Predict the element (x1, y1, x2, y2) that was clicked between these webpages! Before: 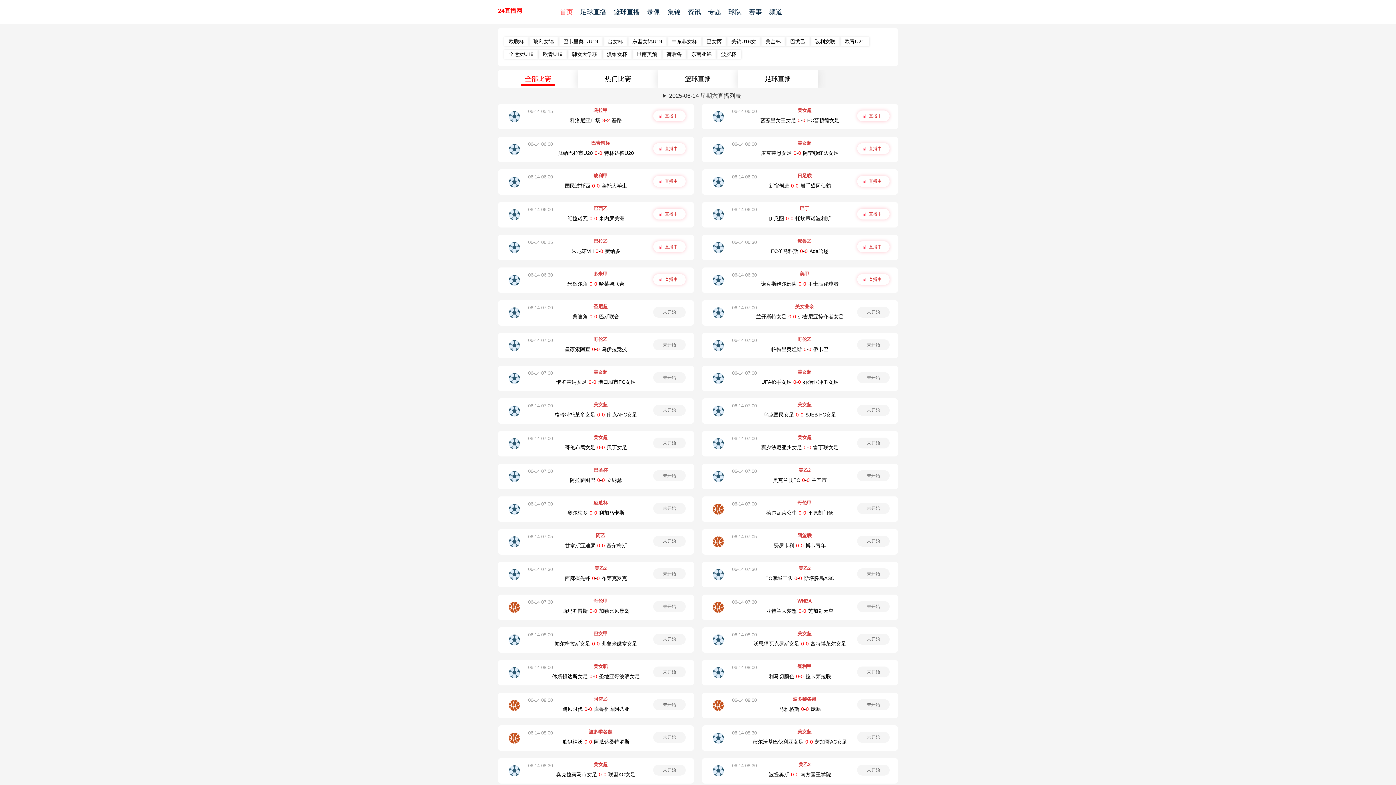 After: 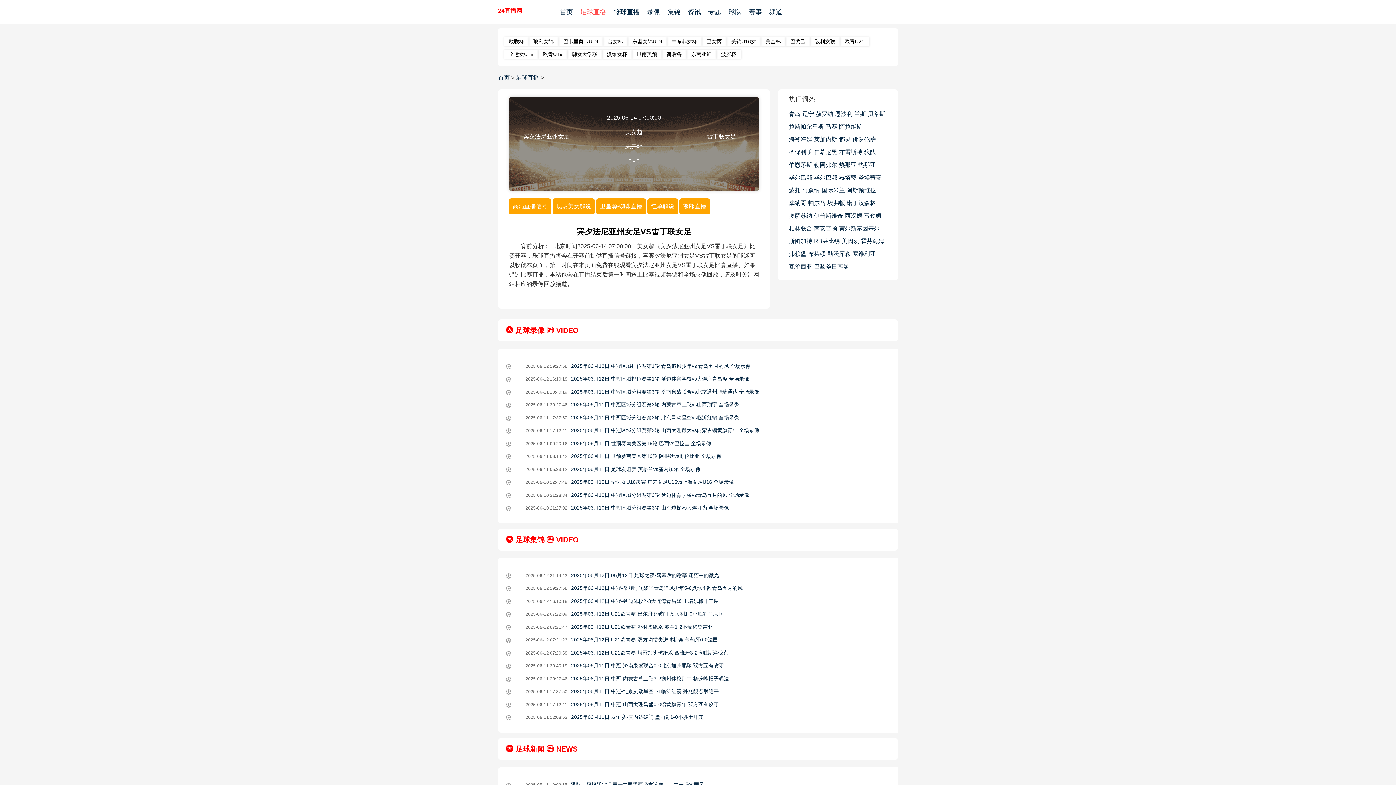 Action: bbox: (867, 440, 880, 445) label: 未开始